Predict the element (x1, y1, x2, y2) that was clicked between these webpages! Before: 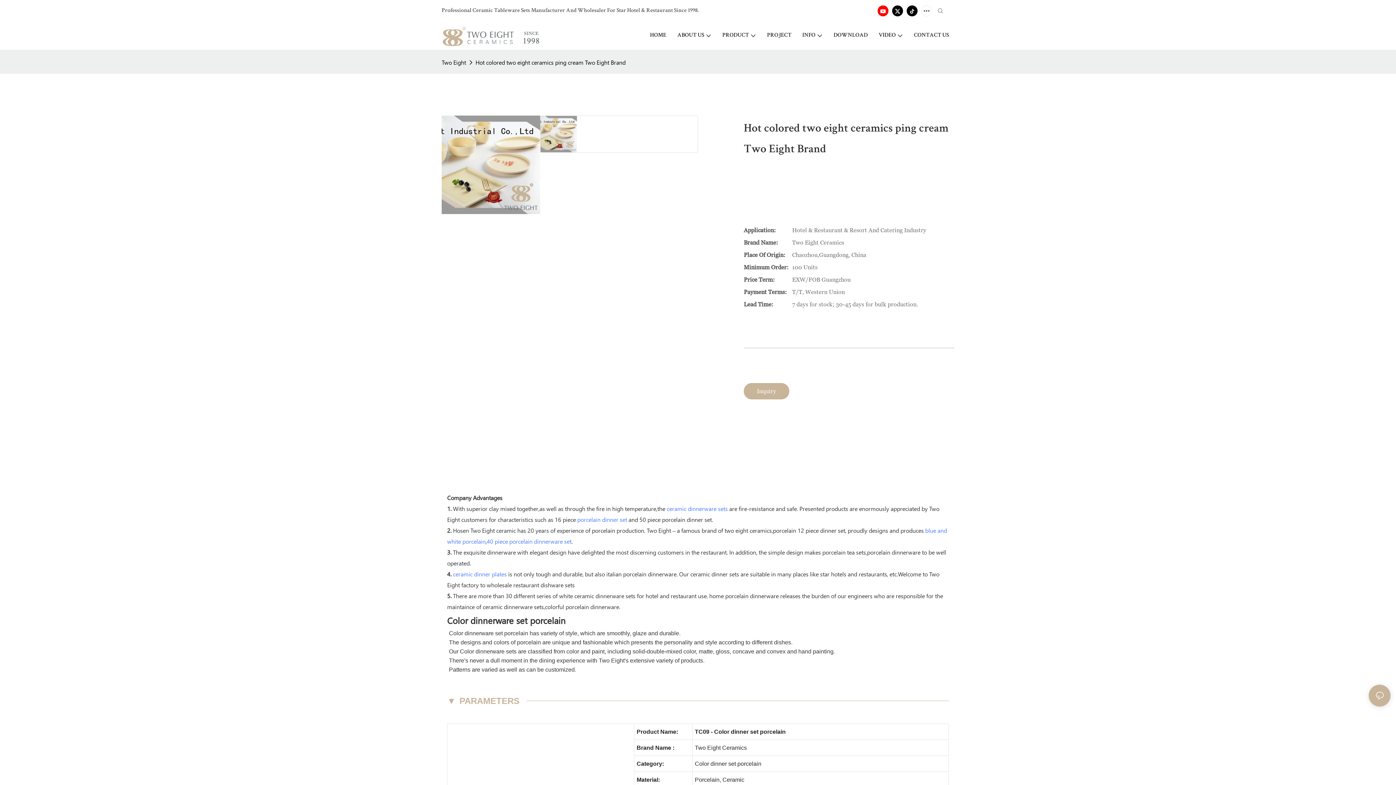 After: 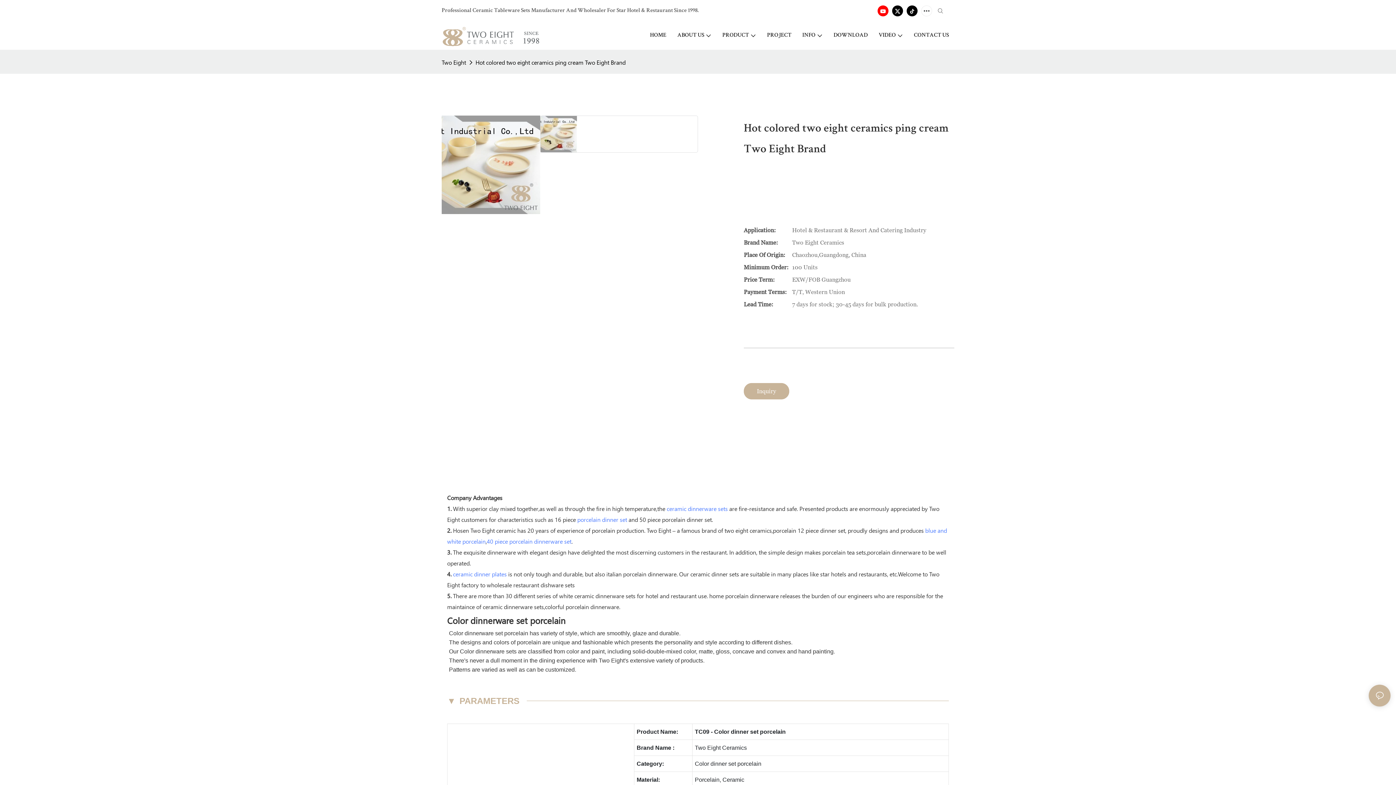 Action: bbox: (876, 3, 890, 18)